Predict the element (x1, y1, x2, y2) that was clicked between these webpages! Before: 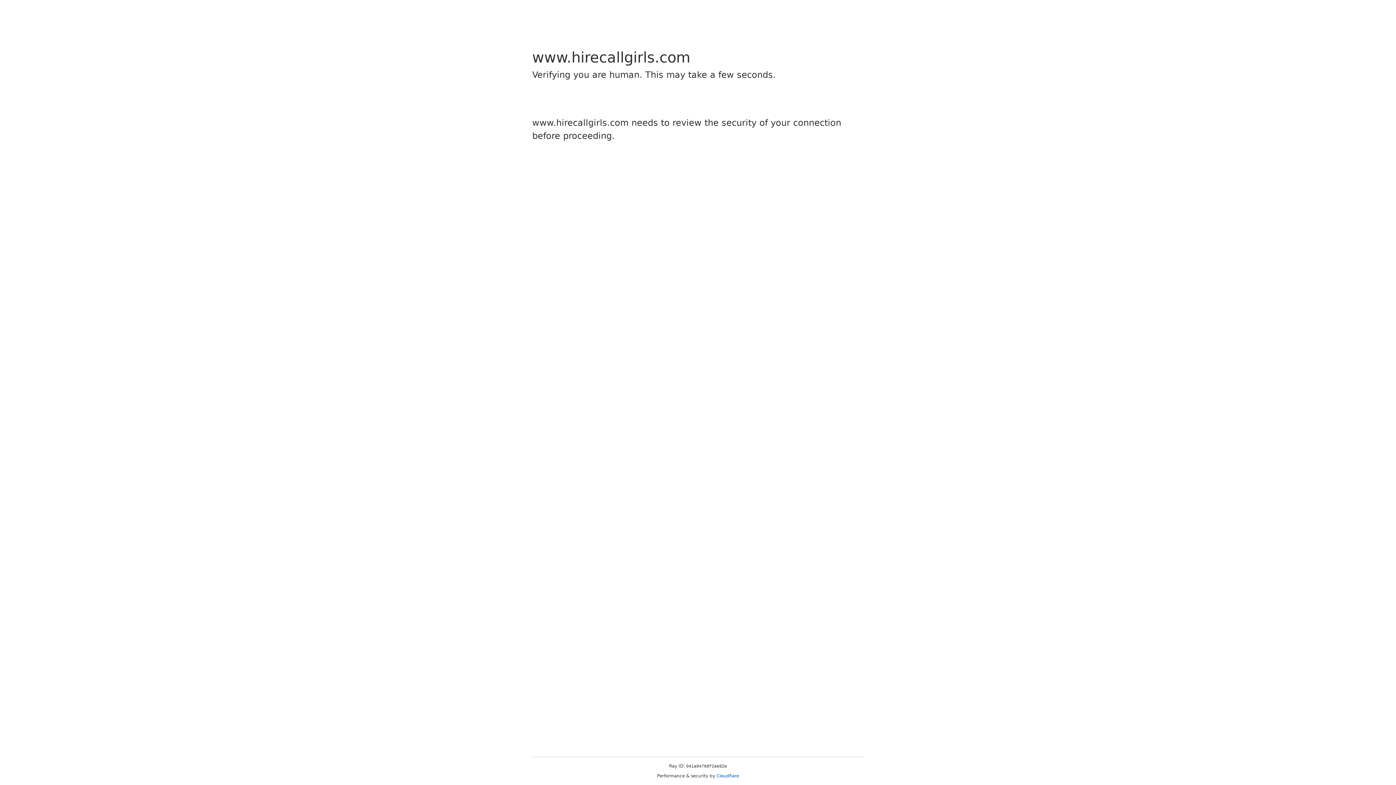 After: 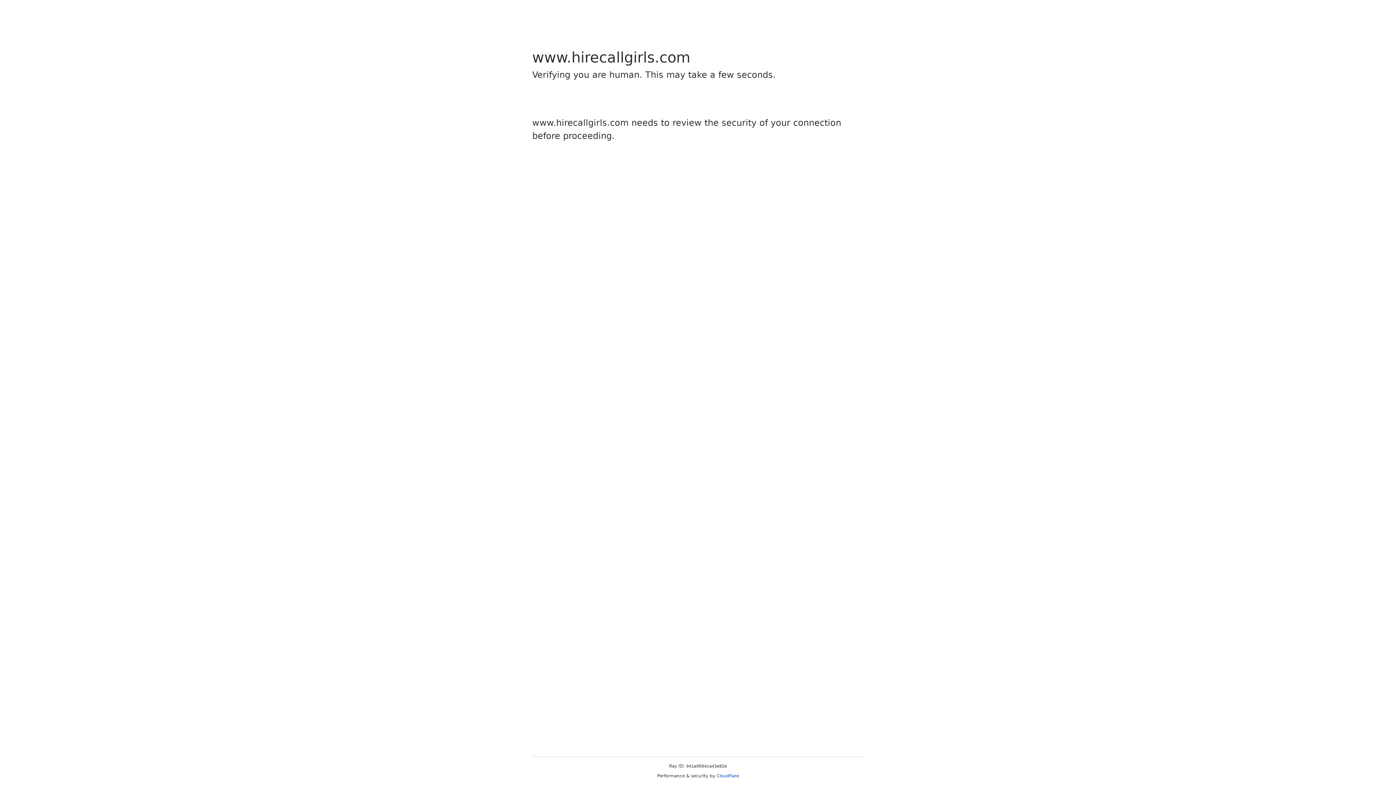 Action: label: Cloudflare bbox: (716, 773, 739, 778)